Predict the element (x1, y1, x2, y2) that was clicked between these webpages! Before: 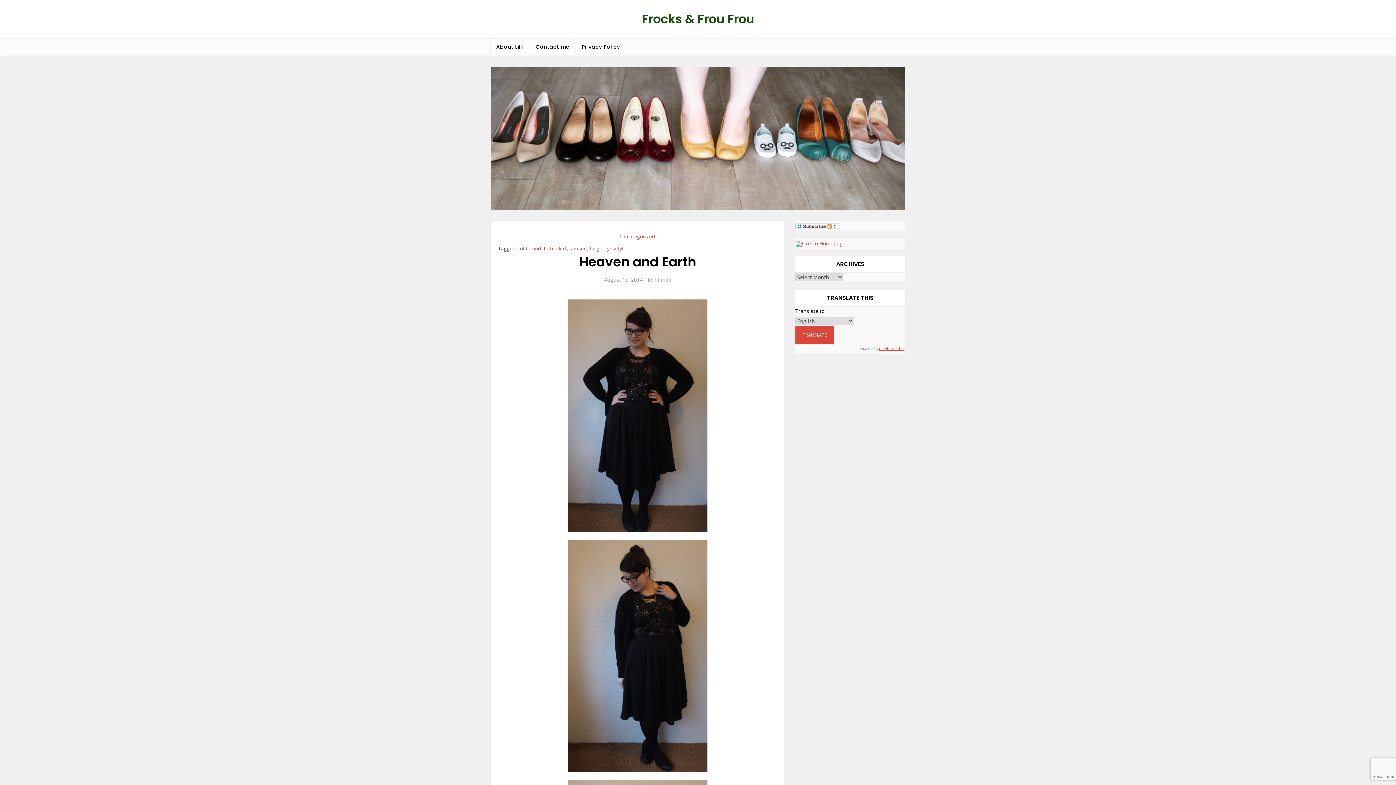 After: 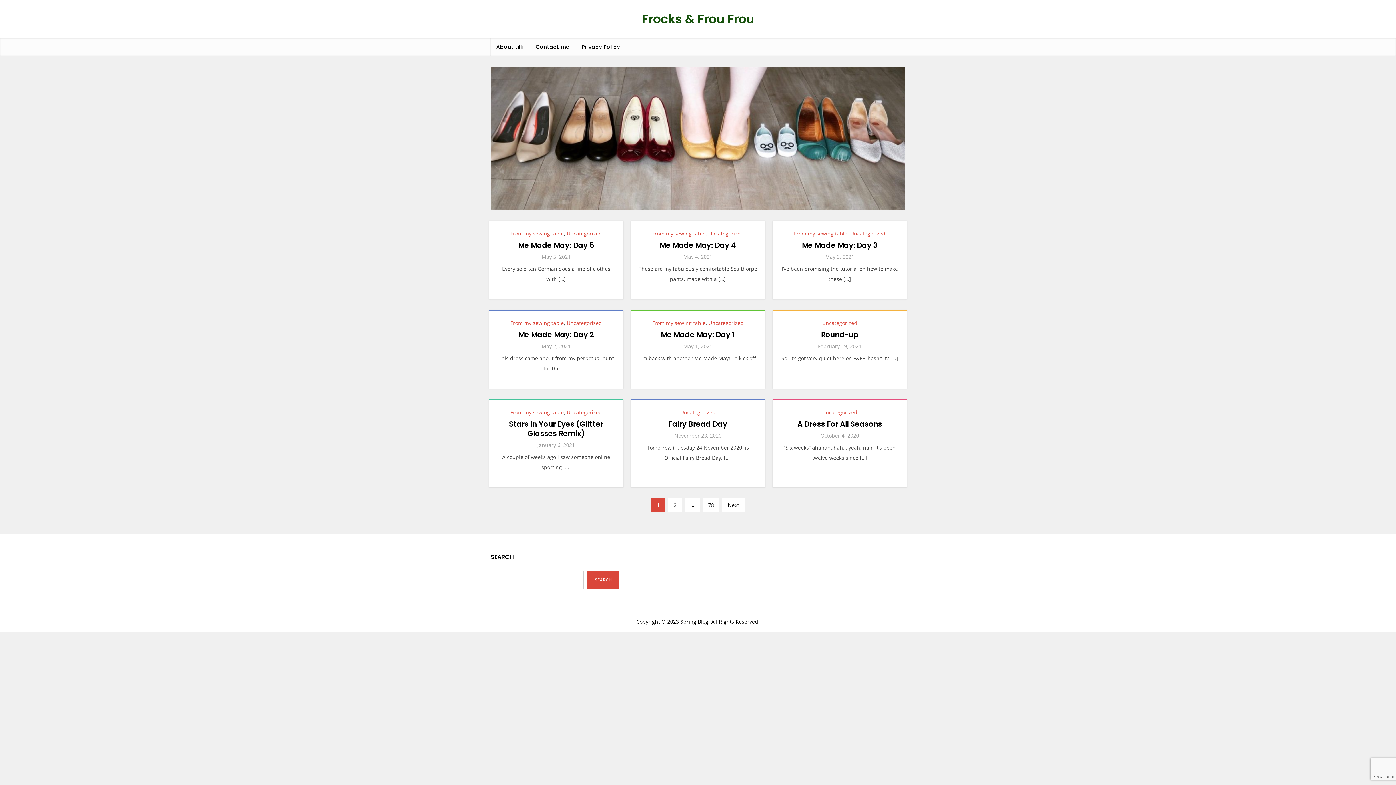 Action: label: Uncategorized bbox: (620, 233, 655, 240)